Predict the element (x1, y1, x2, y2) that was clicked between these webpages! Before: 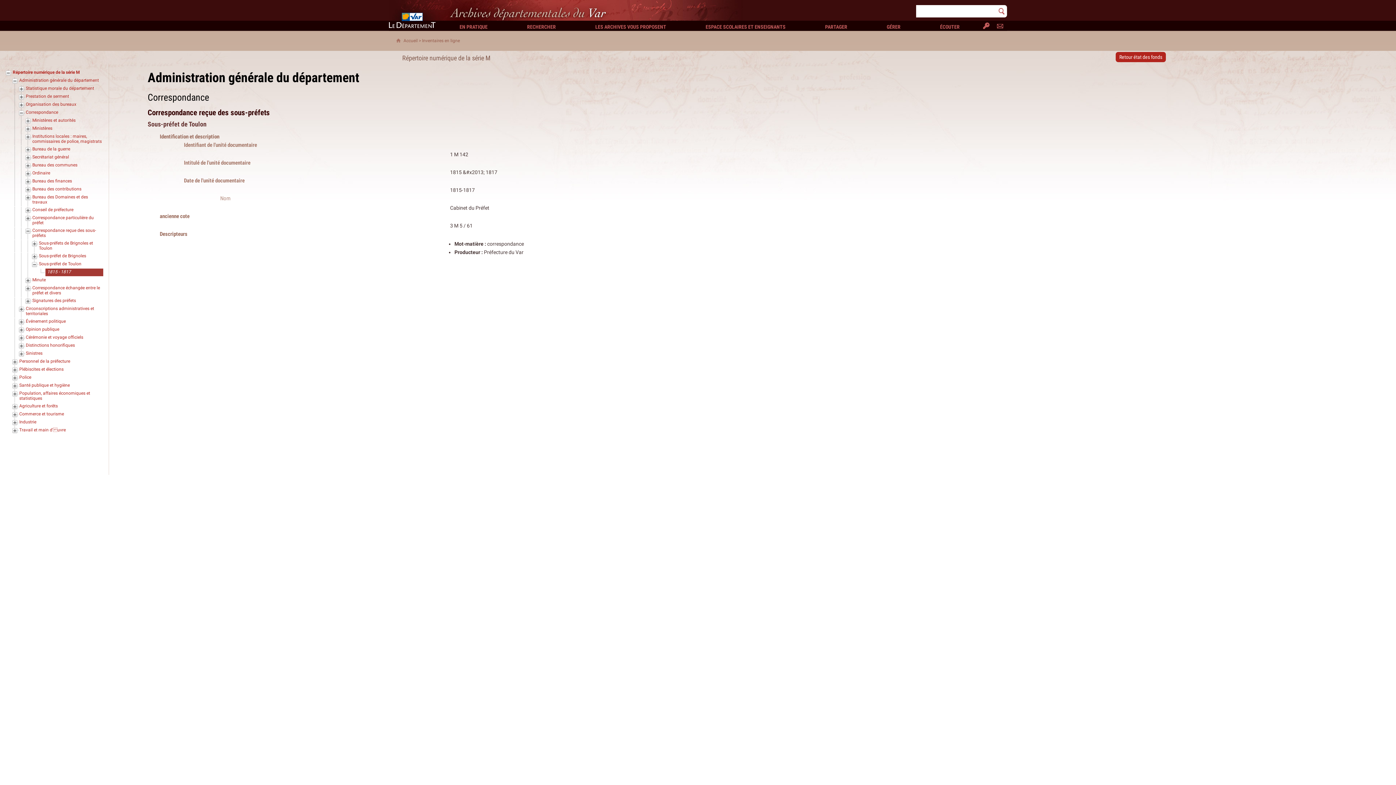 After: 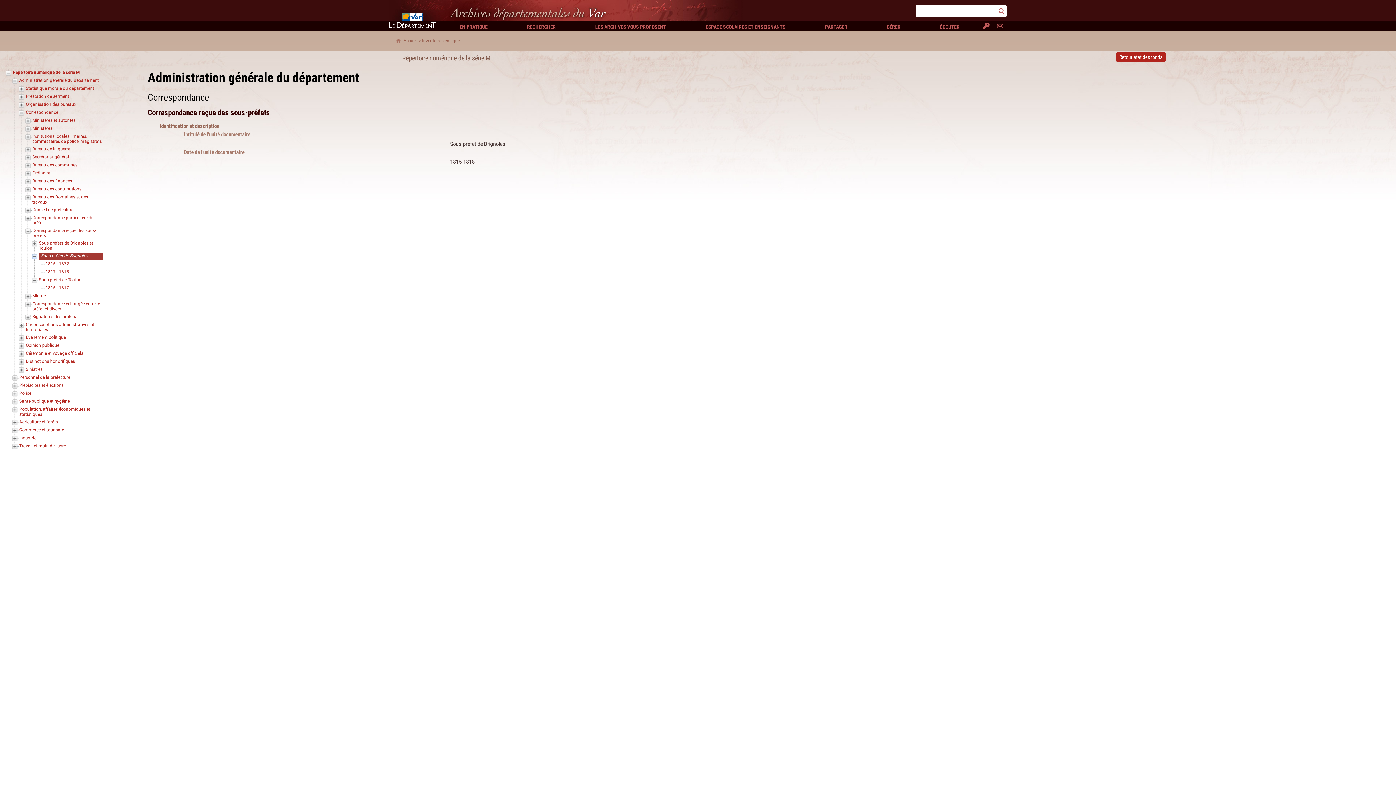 Action: label: Sous-préfet de Brignoles bbox: (38, 252, 103, 260)